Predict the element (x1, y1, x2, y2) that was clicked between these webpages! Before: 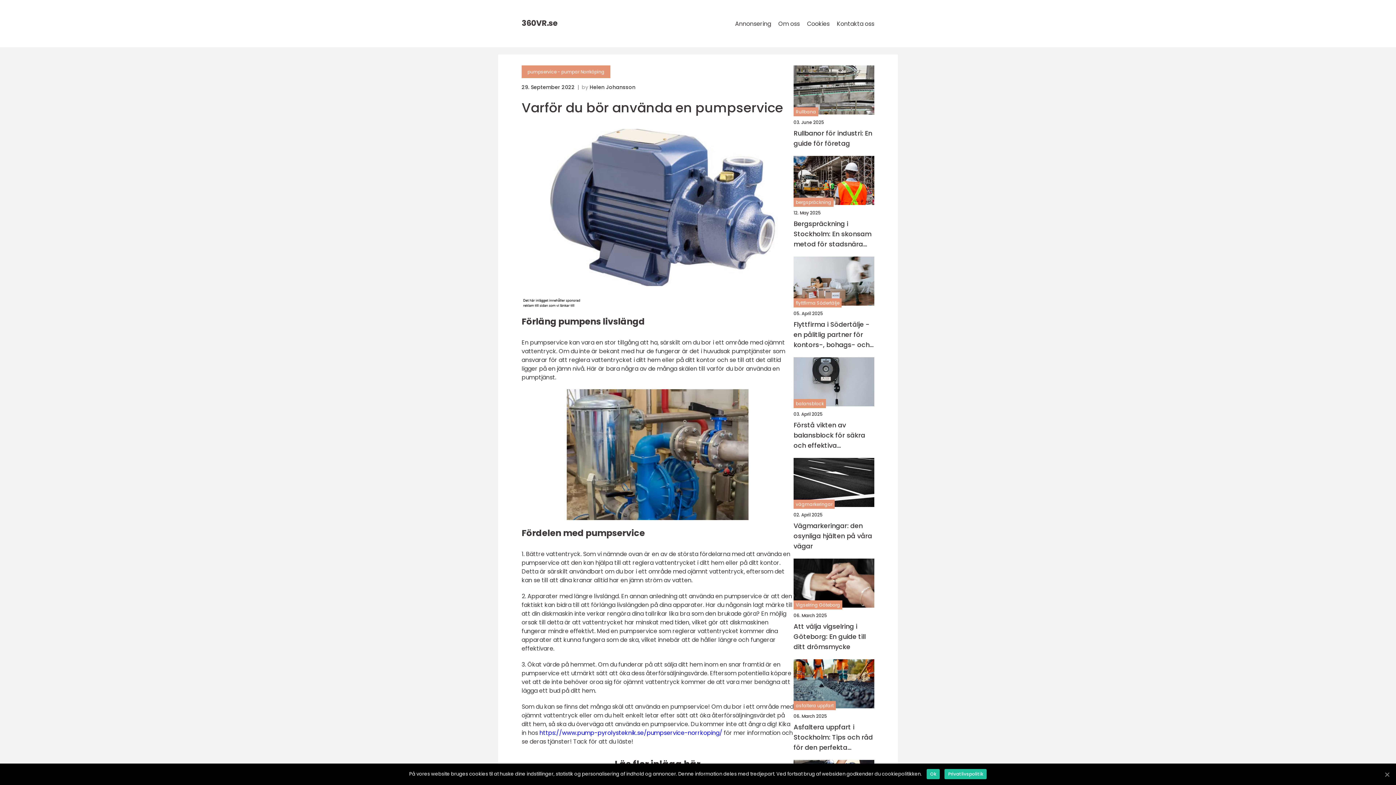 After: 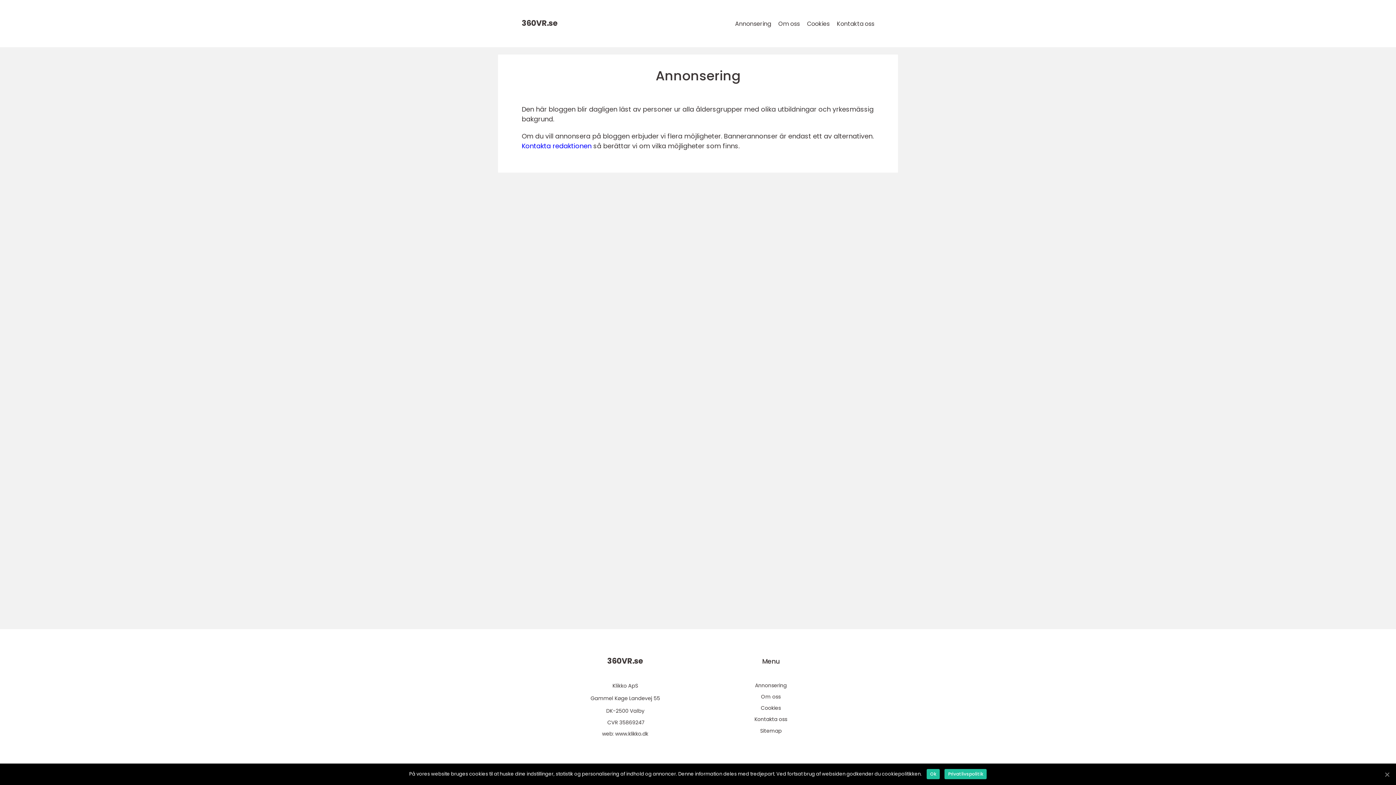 Action: bbox: (735, 19, 771, 28) label: Annonsering